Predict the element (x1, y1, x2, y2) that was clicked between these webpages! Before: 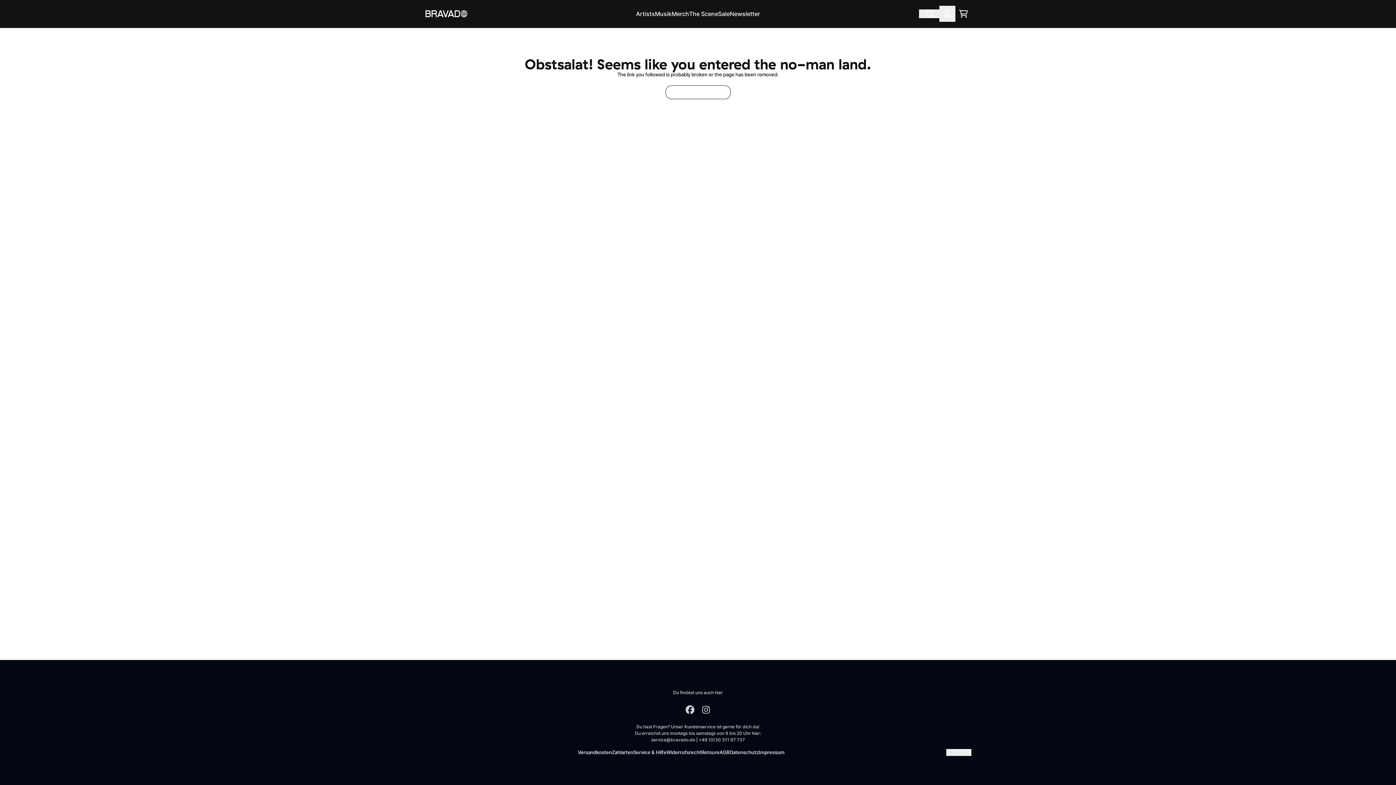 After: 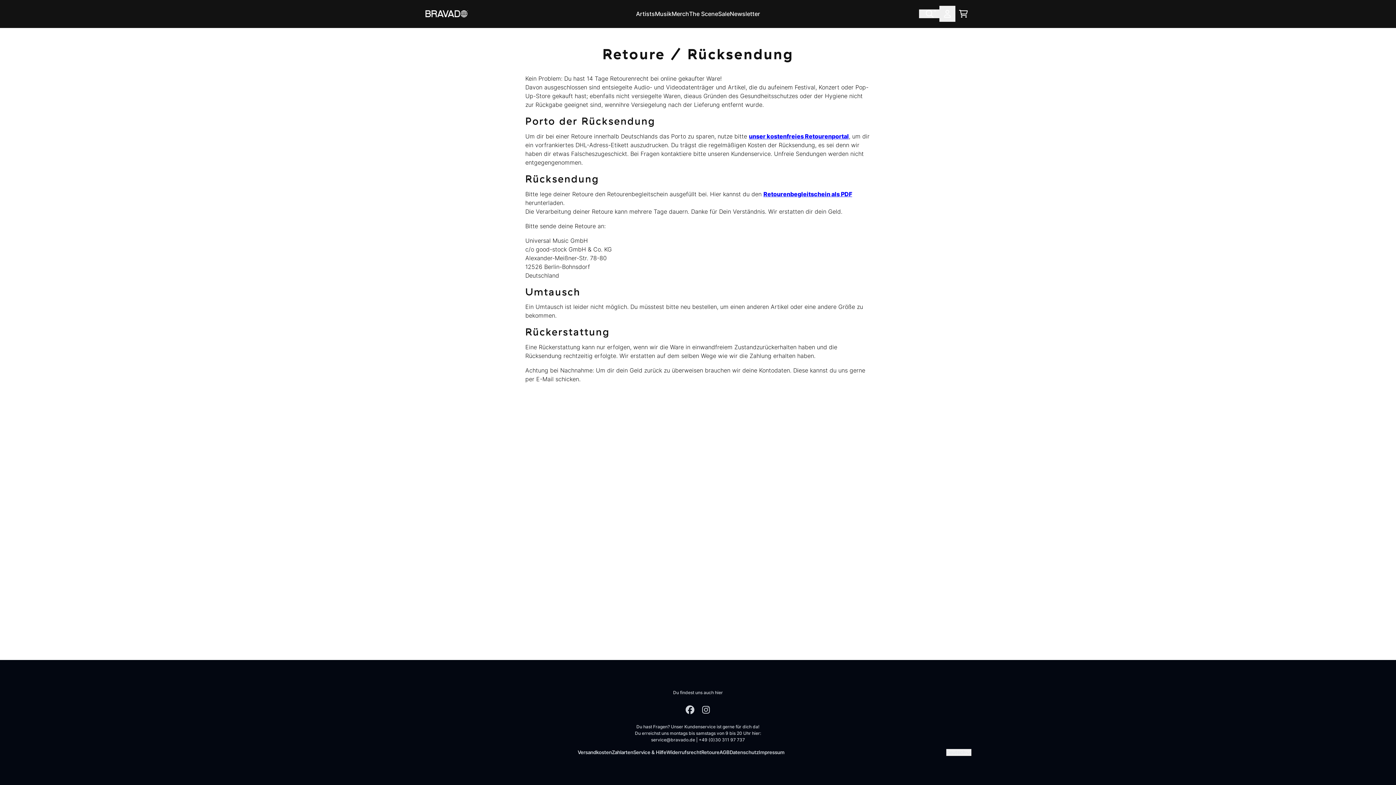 Action: label: Retoure bbox: (701, 749, 719, 755)